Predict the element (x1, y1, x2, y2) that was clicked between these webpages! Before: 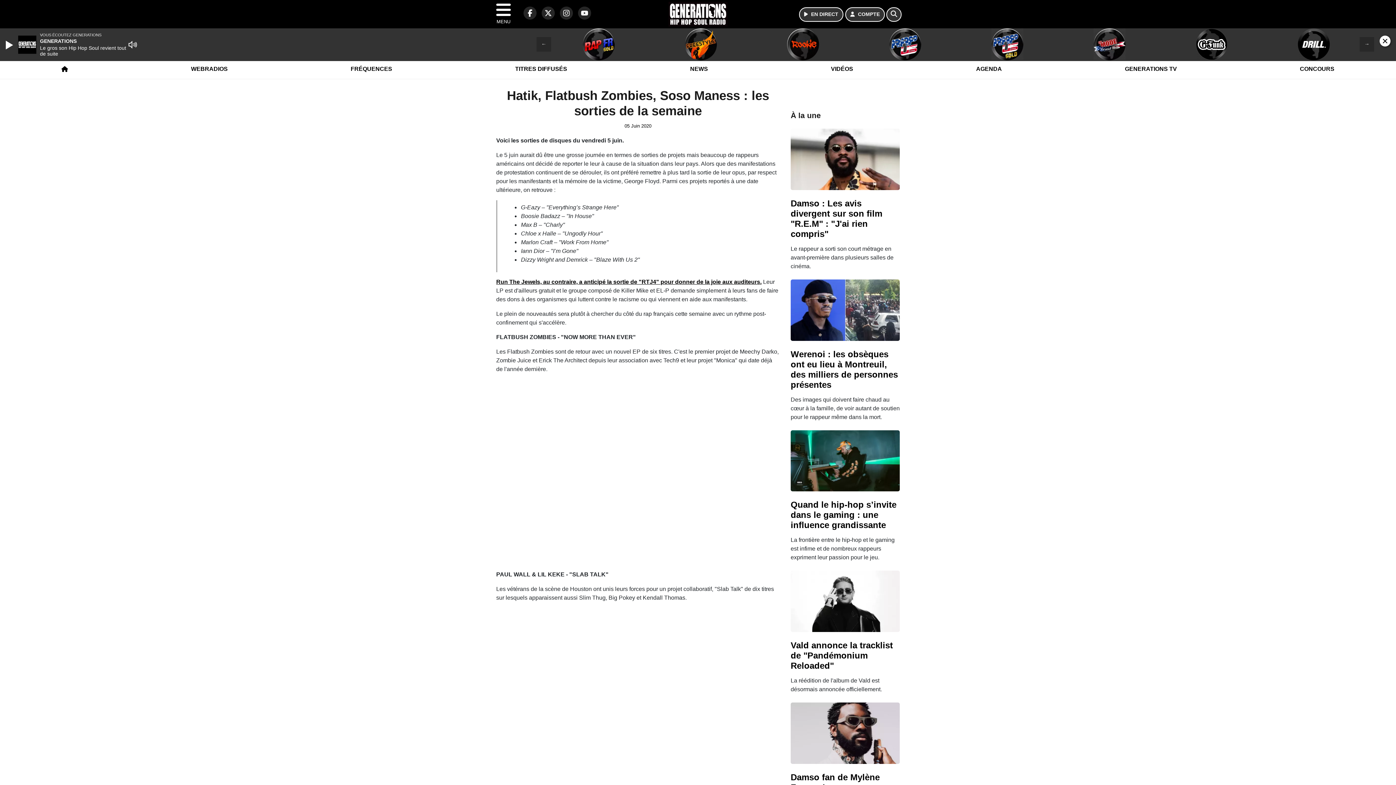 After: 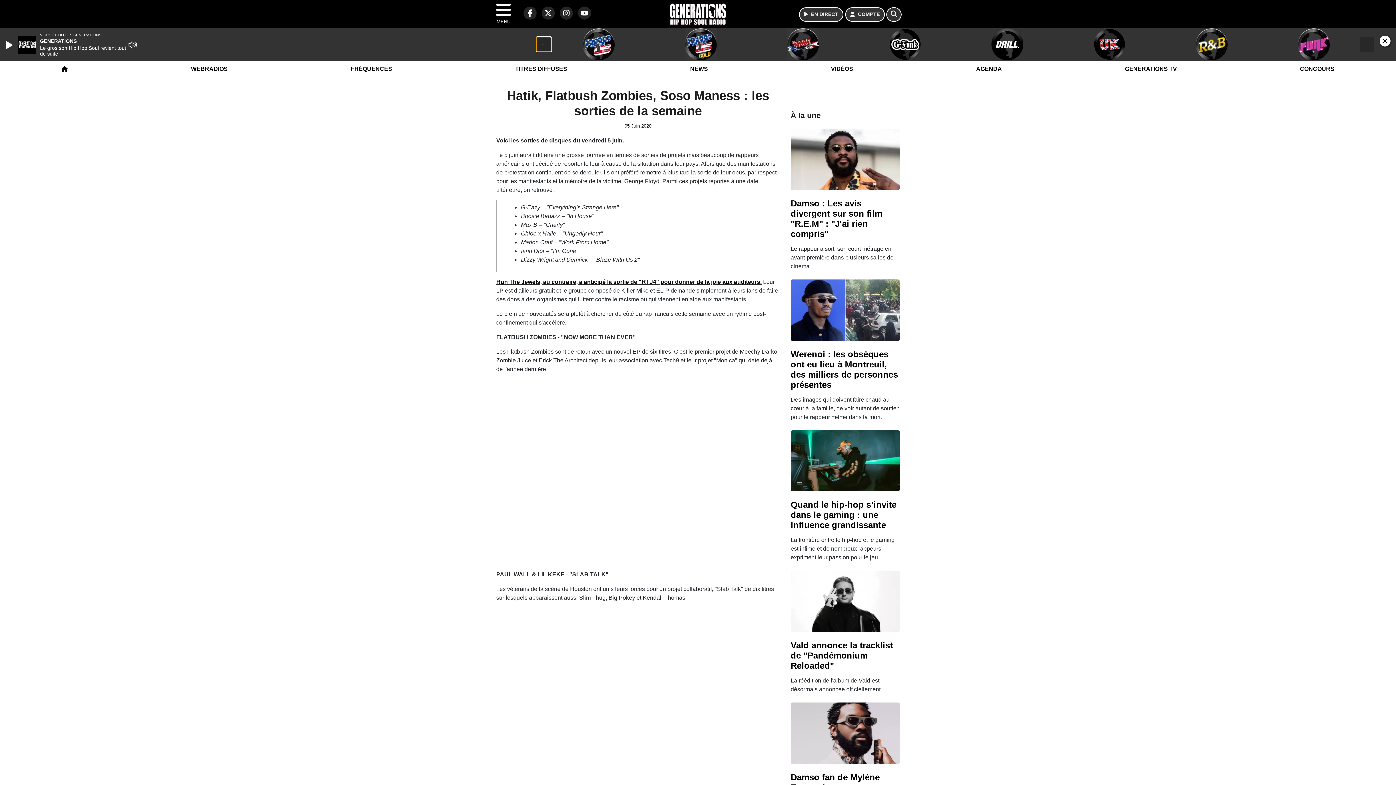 Action: bbox: (536, 37, 551, 51) label: Previous